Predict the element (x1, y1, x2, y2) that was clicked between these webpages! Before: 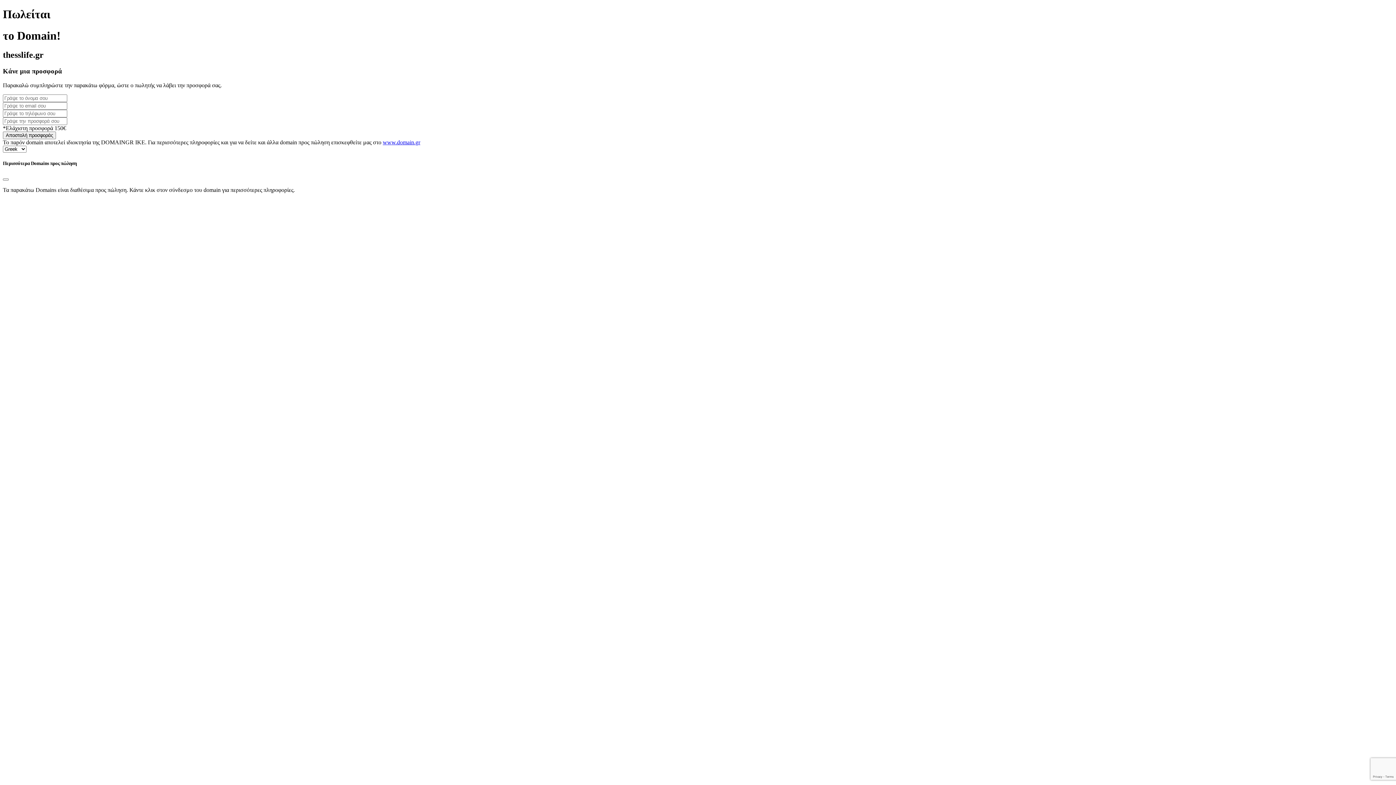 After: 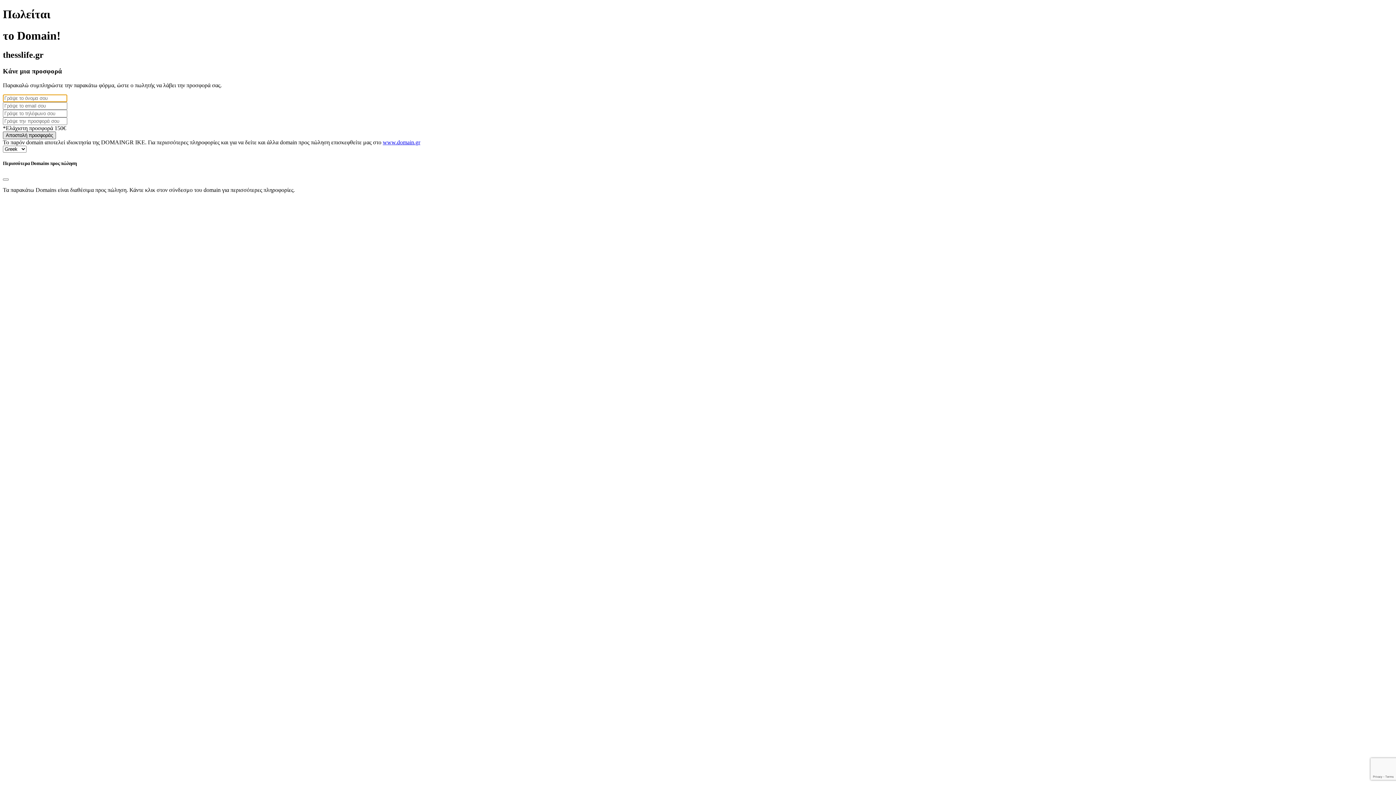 Action: label: Αποστολή προσφοράς bbox: (2, 131, 56, 139)